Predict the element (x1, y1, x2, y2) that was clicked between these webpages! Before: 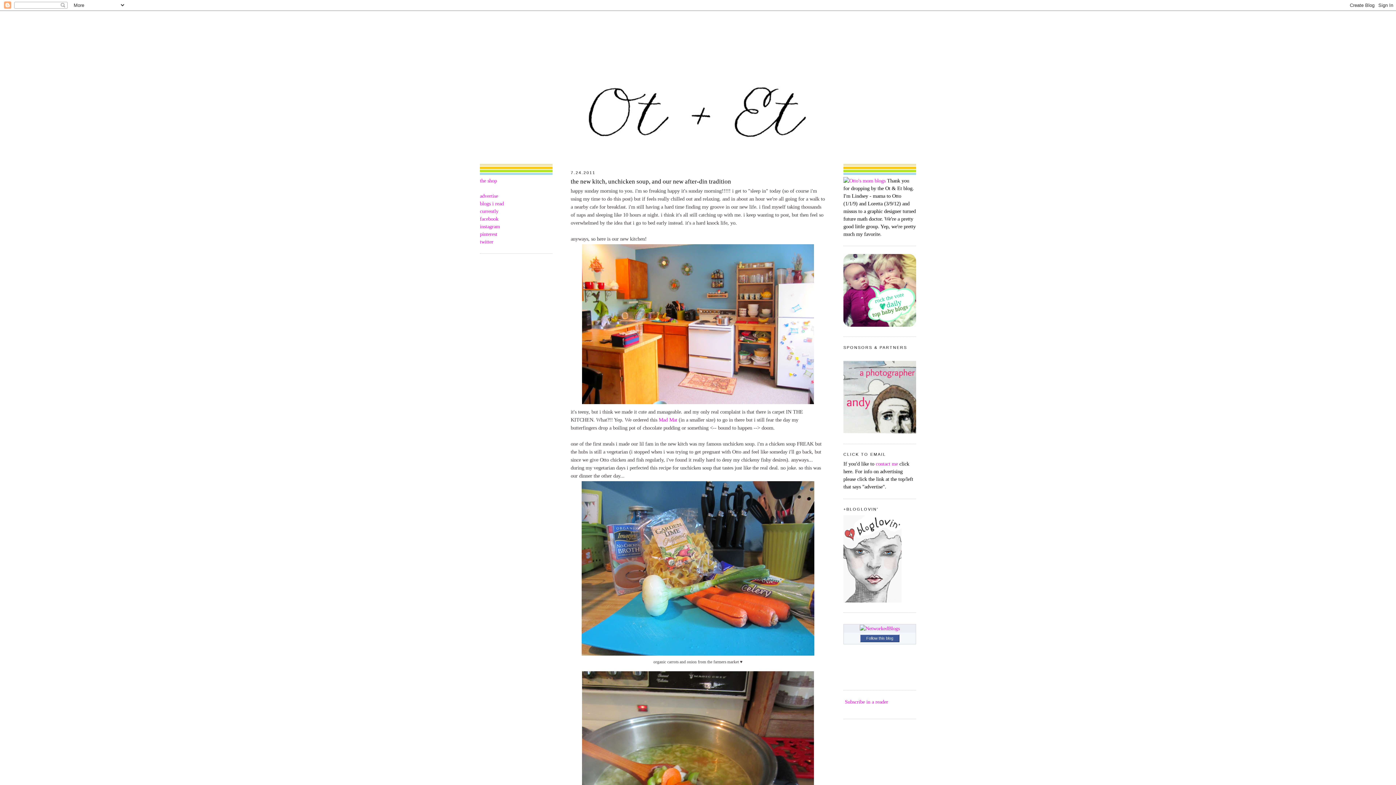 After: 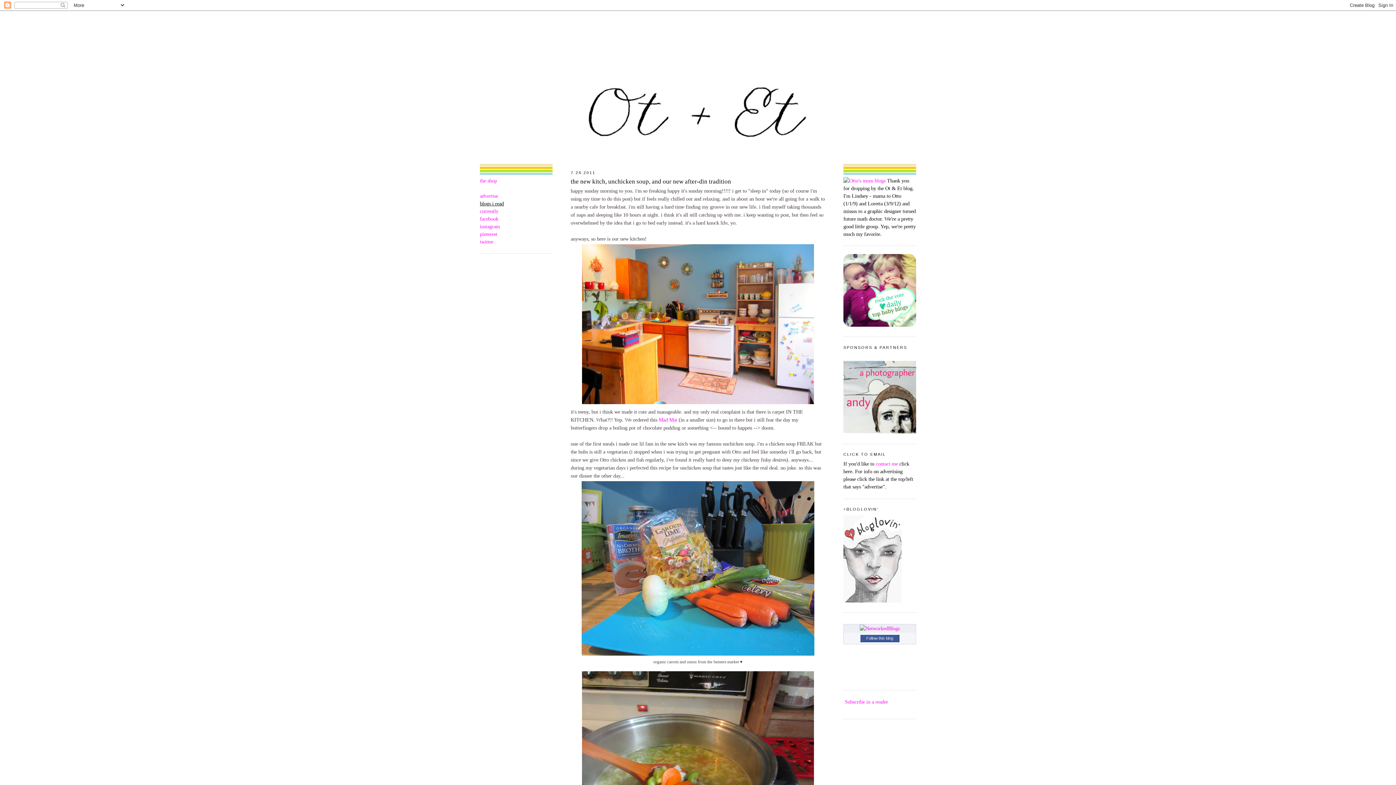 Action: bbox: (480, 200, 504, 206) label: blogs i read